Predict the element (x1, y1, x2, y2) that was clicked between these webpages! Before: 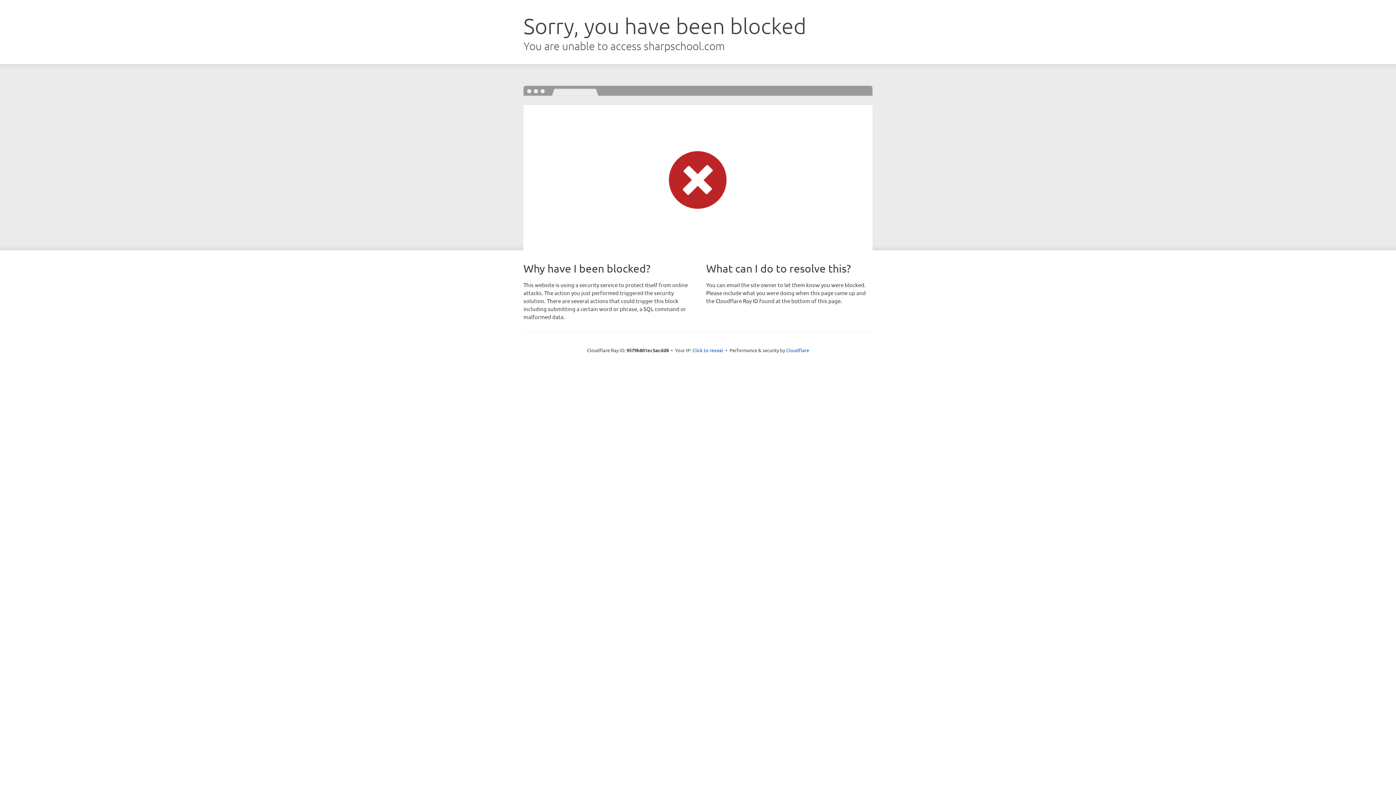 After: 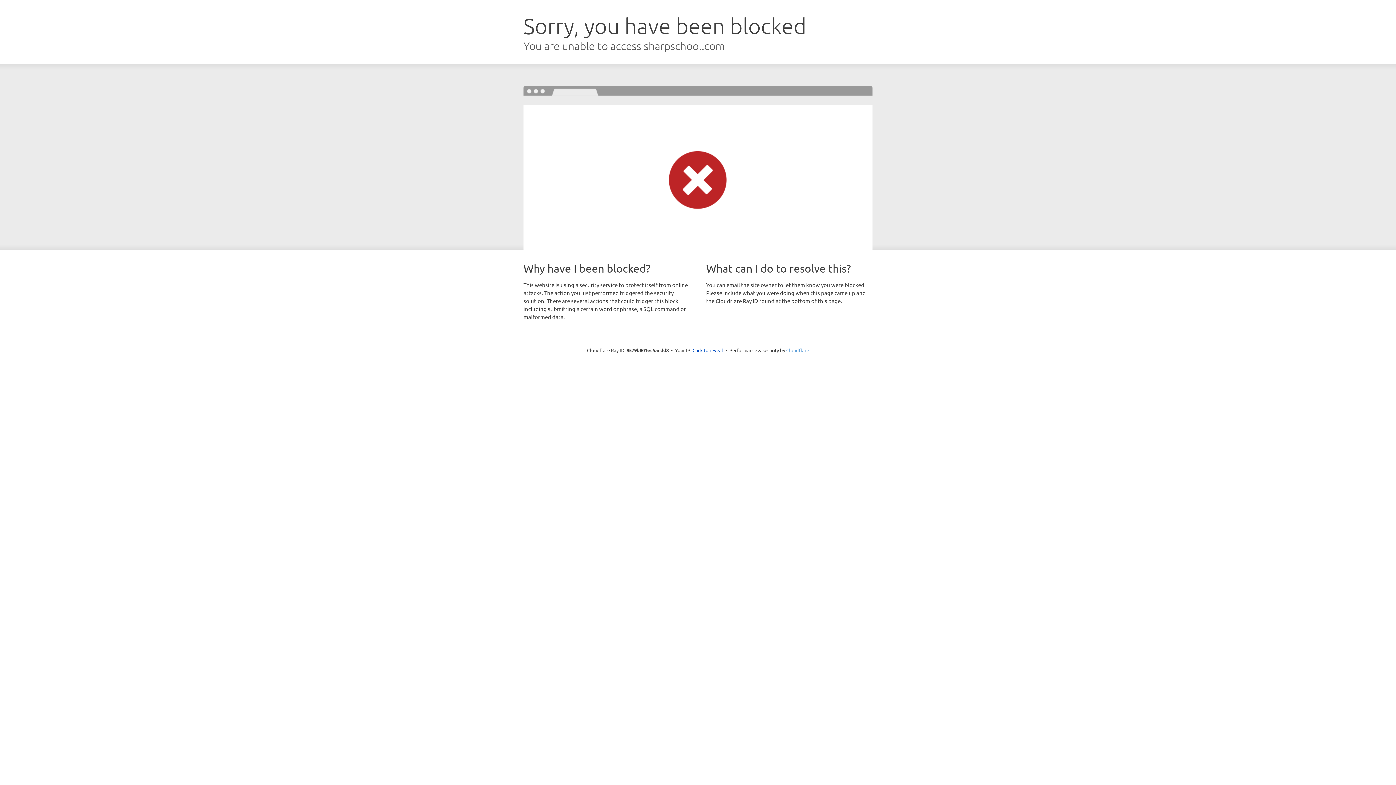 Action: label: Cloudflare bbox: (786, 347, 809, 353)